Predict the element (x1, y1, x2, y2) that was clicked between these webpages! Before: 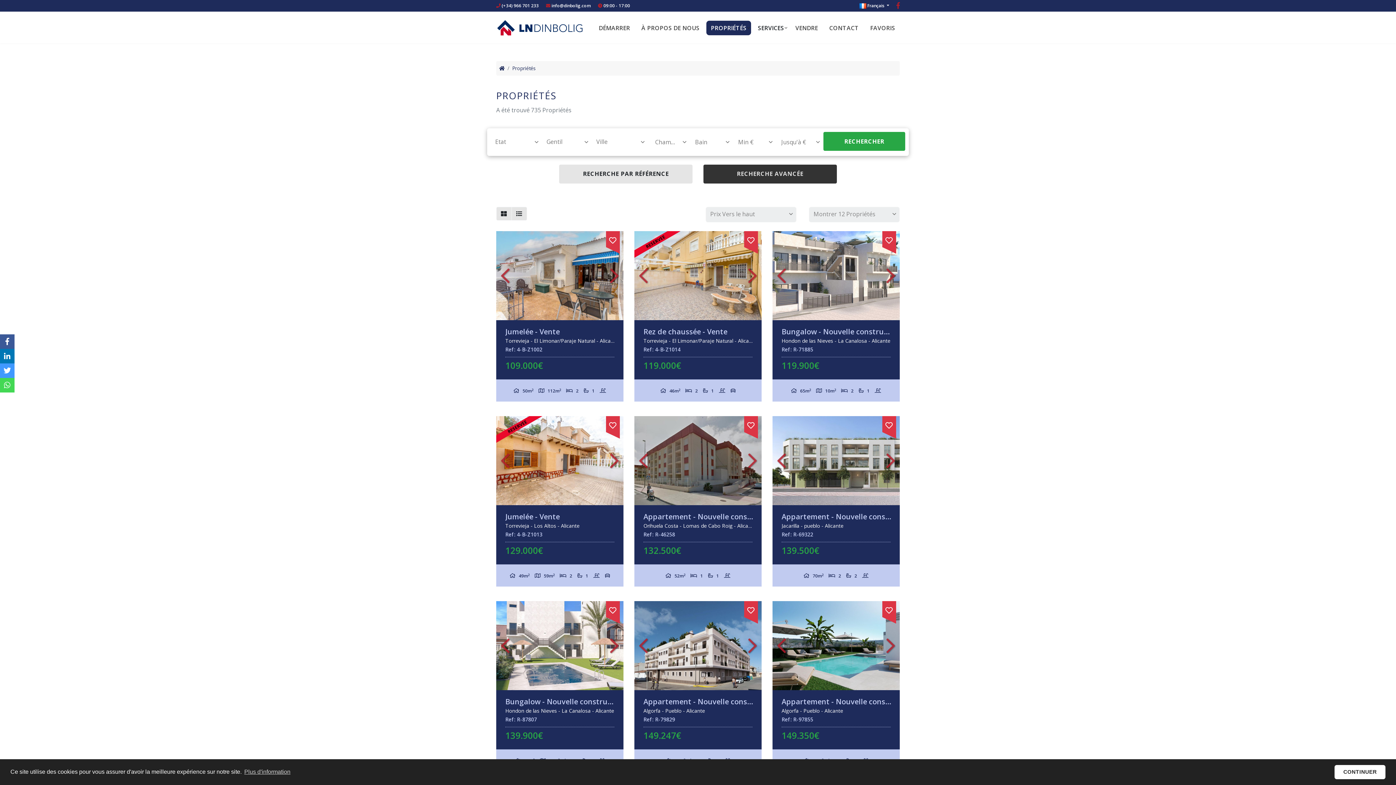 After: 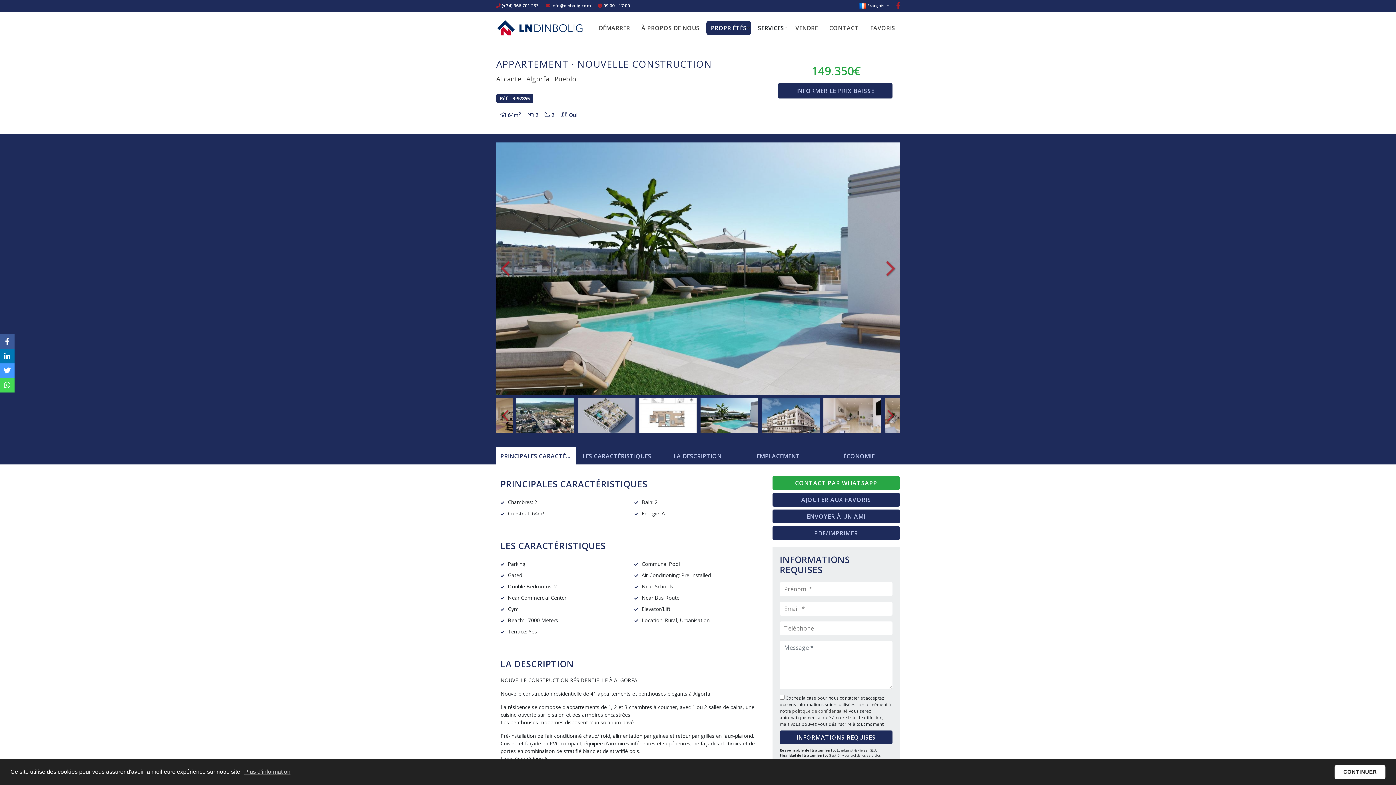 Action: bbox: (772, 601, 900, 690)